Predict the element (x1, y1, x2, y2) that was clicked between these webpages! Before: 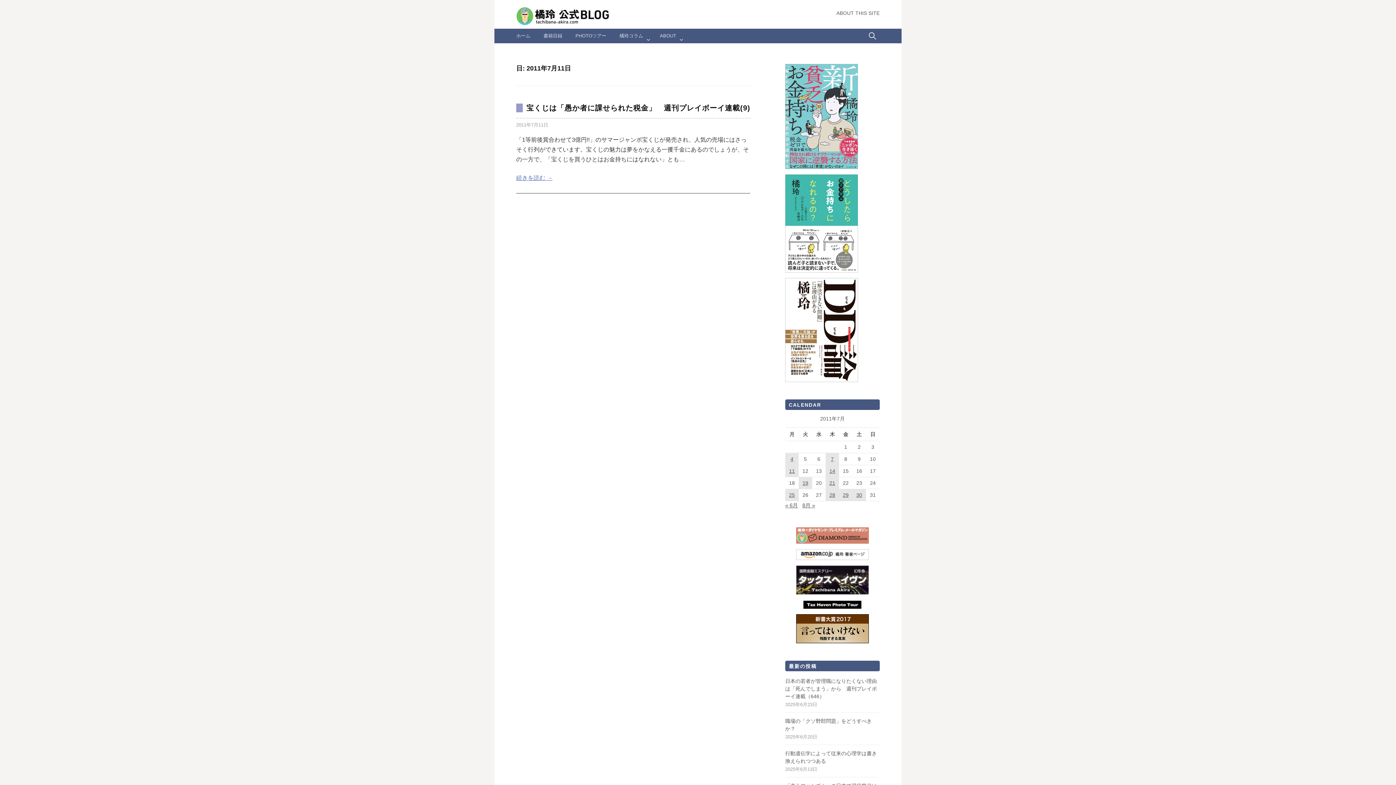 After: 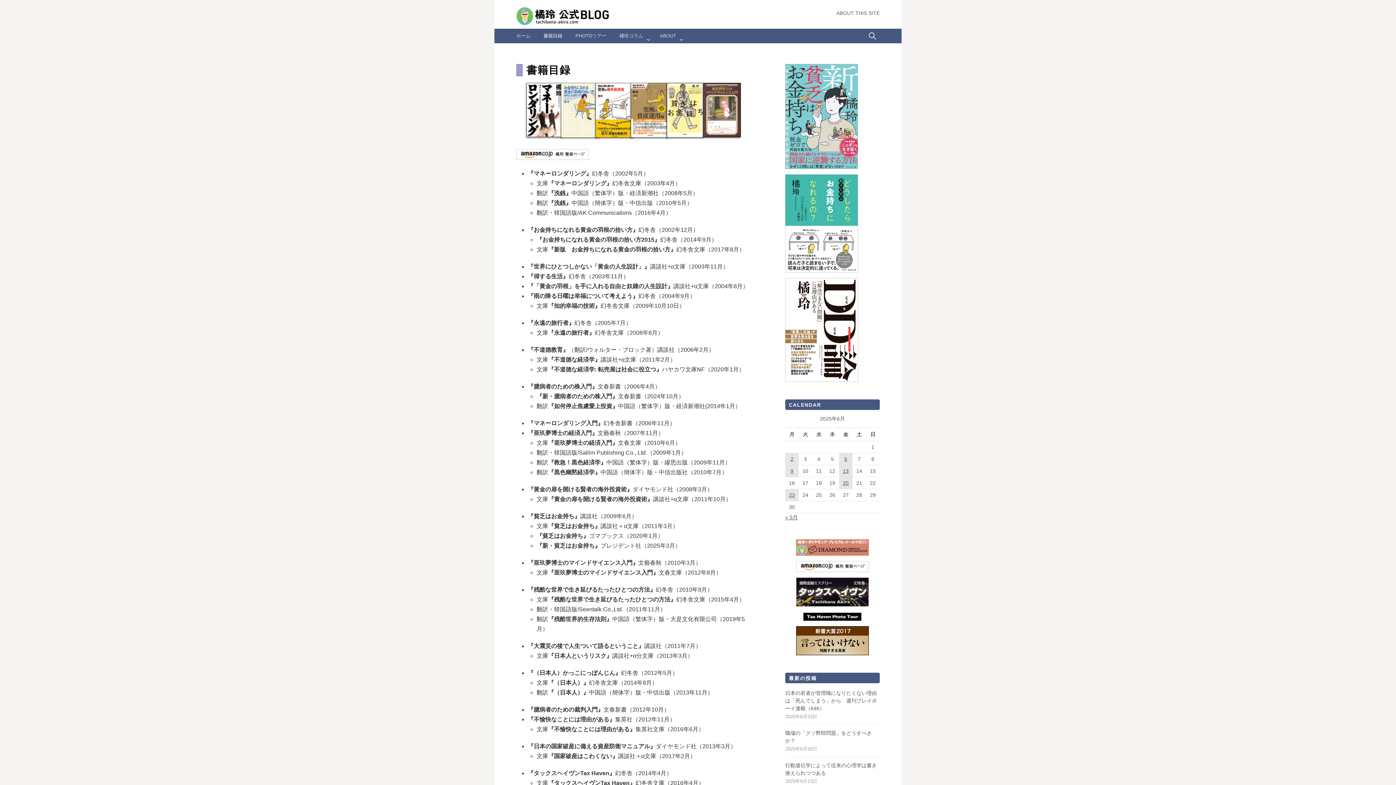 Action: bbox: (537, 28, 569, 43) label: 書籍目録